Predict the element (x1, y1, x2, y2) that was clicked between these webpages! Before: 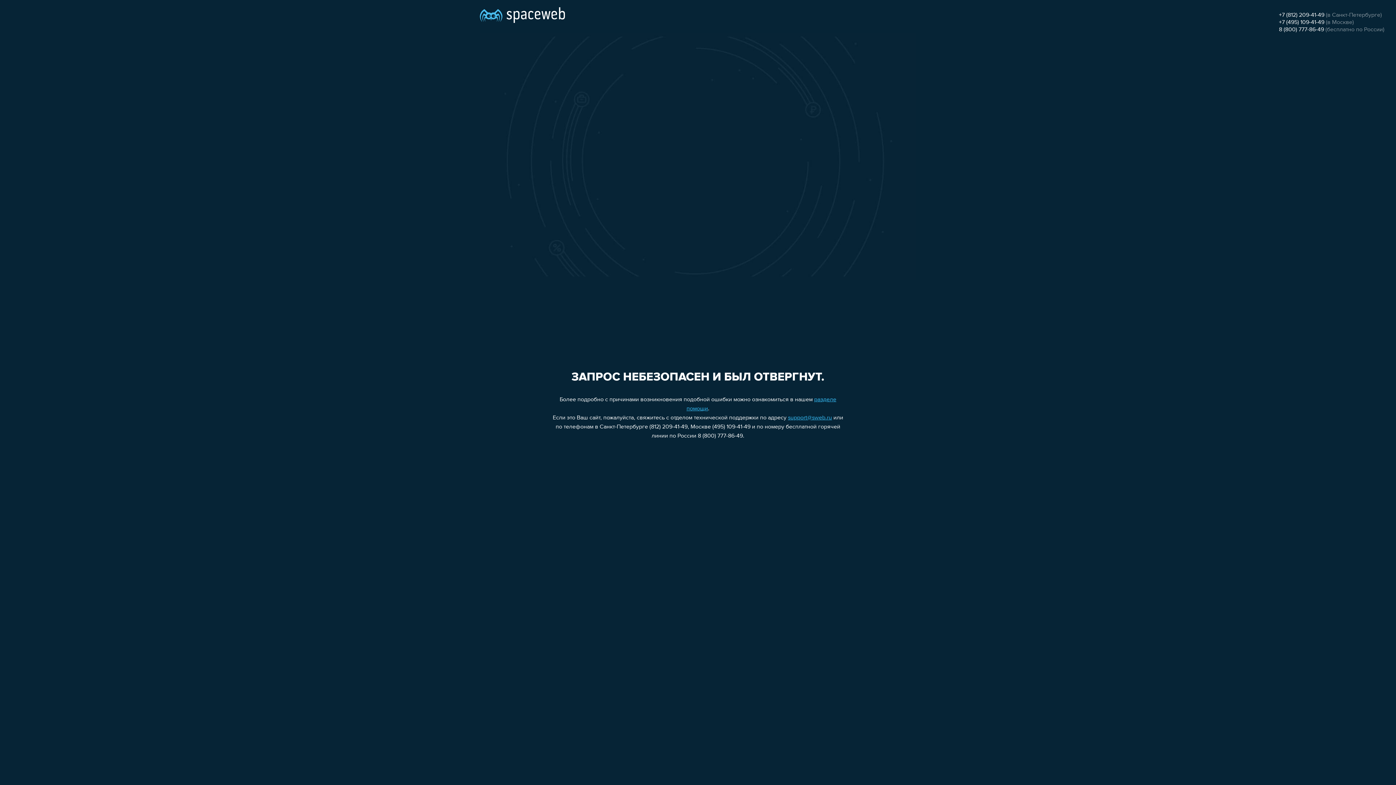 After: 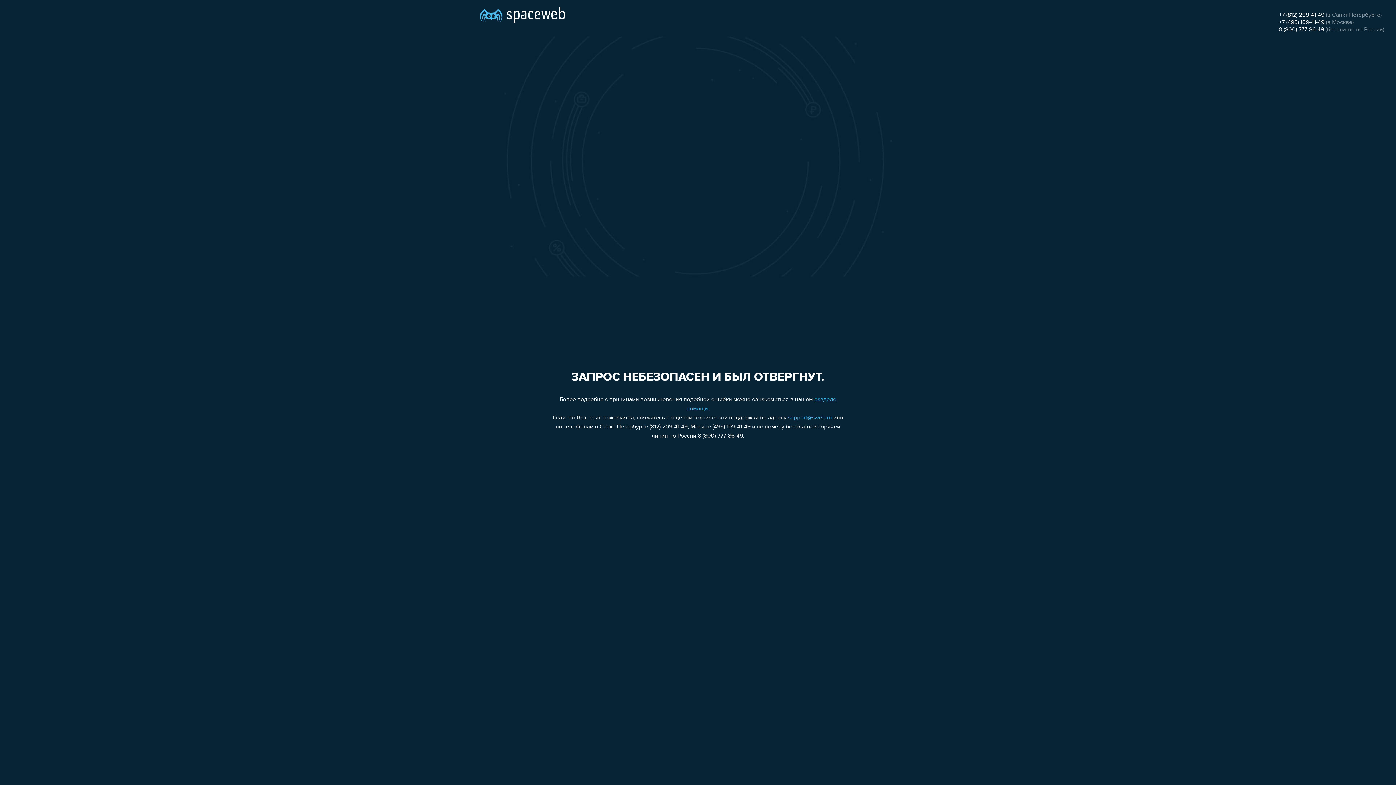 Action: label: +7 (495) 109-41-49 bbox: (1279, 19, 1324, 25)